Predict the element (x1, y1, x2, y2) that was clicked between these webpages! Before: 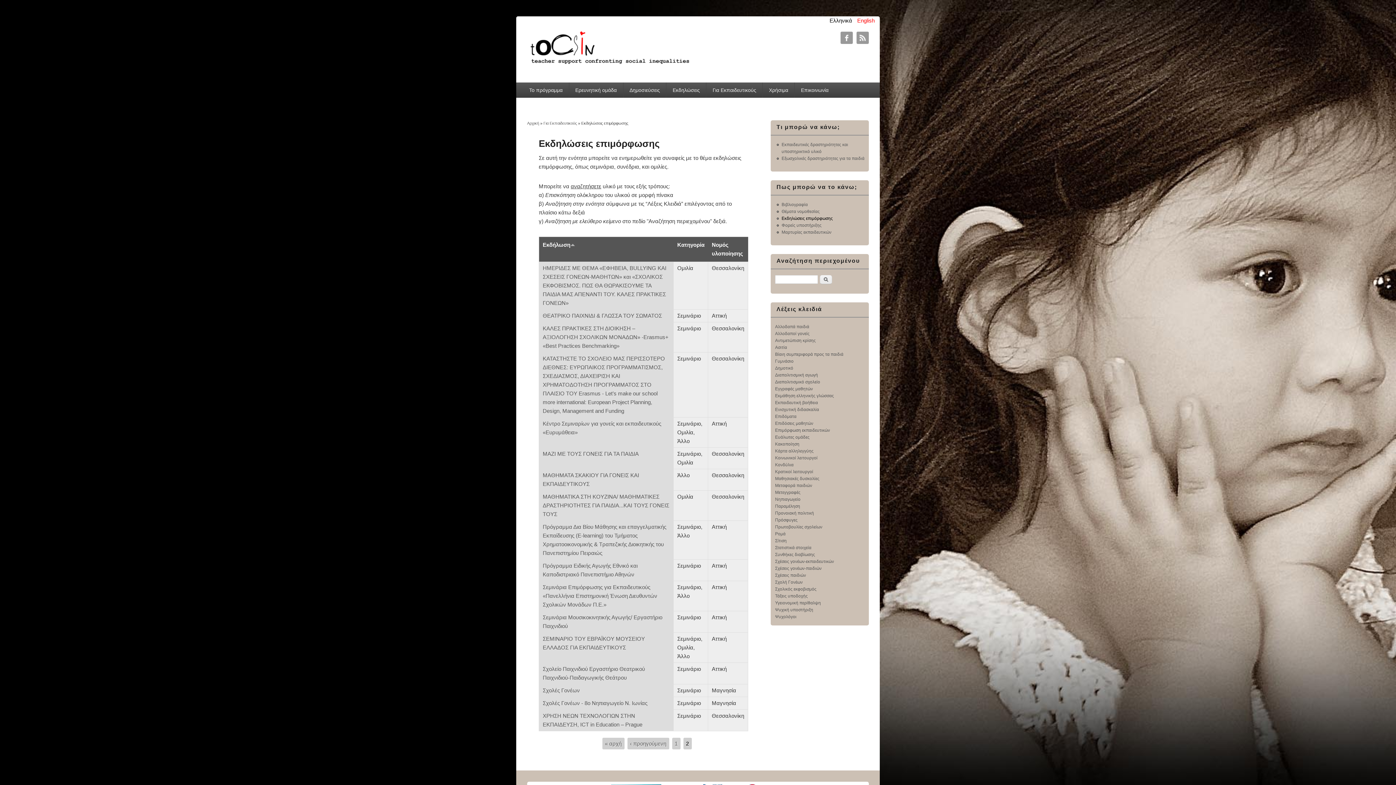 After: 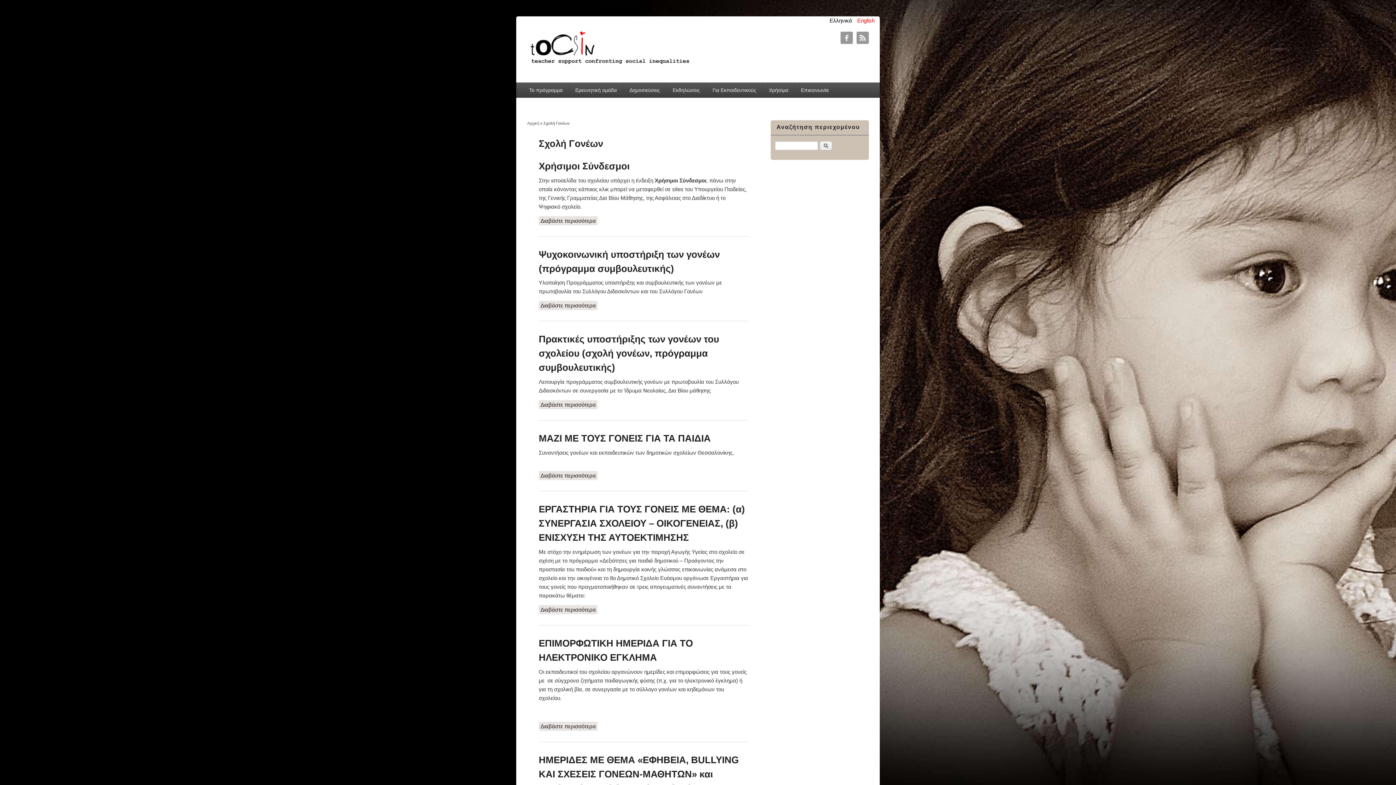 Action: bbox: (775, 580, 802, 585) label: Σχολή Γονέων